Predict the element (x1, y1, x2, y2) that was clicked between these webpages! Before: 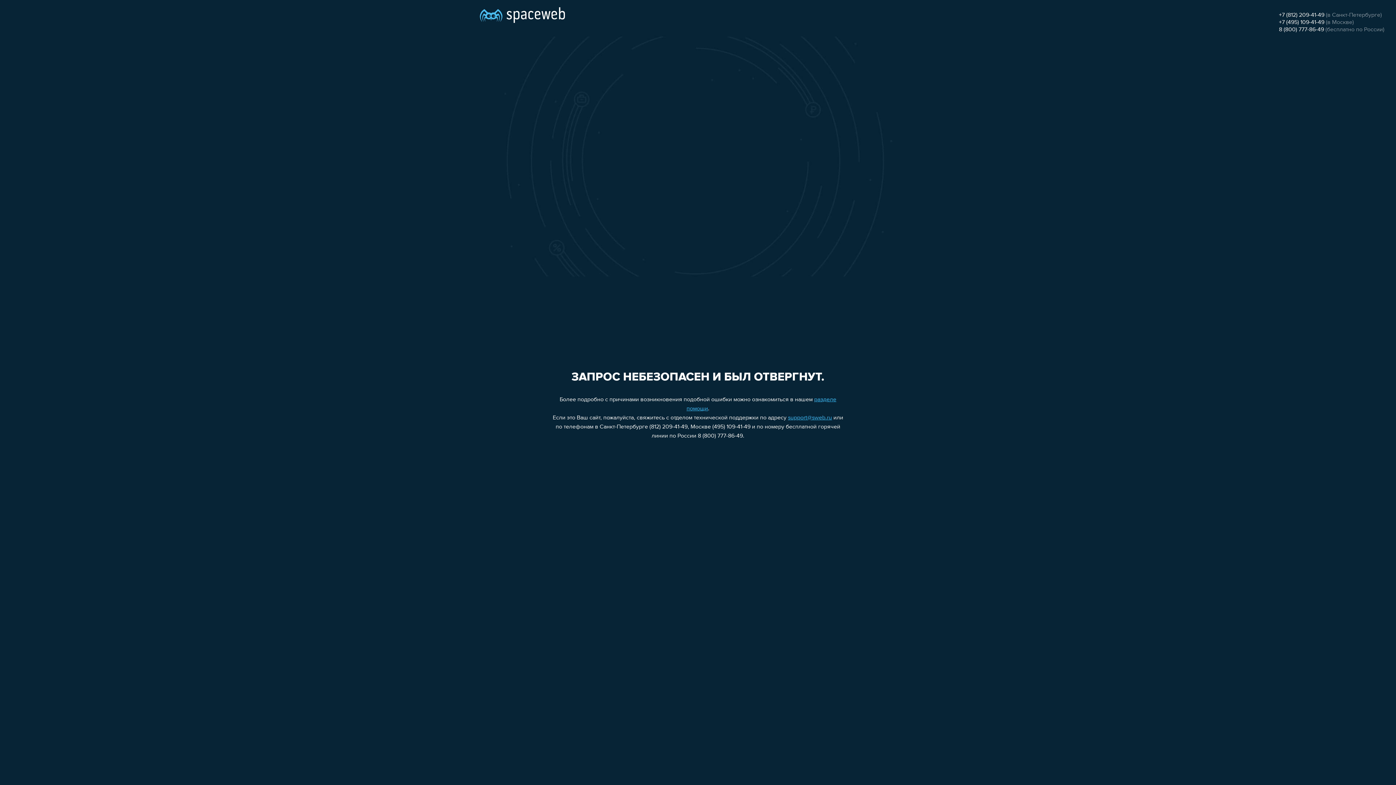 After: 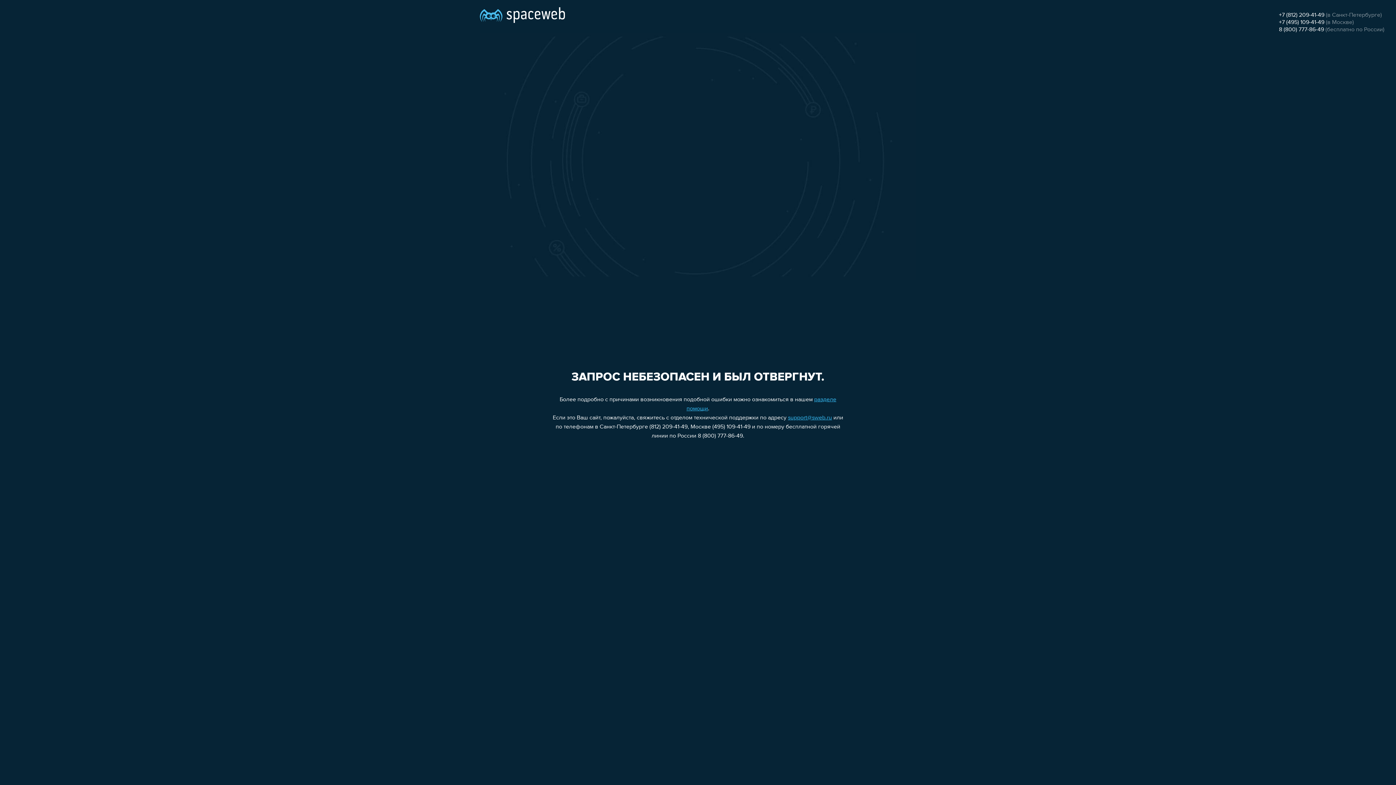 Action: label: +7 (495) 109-41-49 bbox: (1279, 19, 1324, 25)